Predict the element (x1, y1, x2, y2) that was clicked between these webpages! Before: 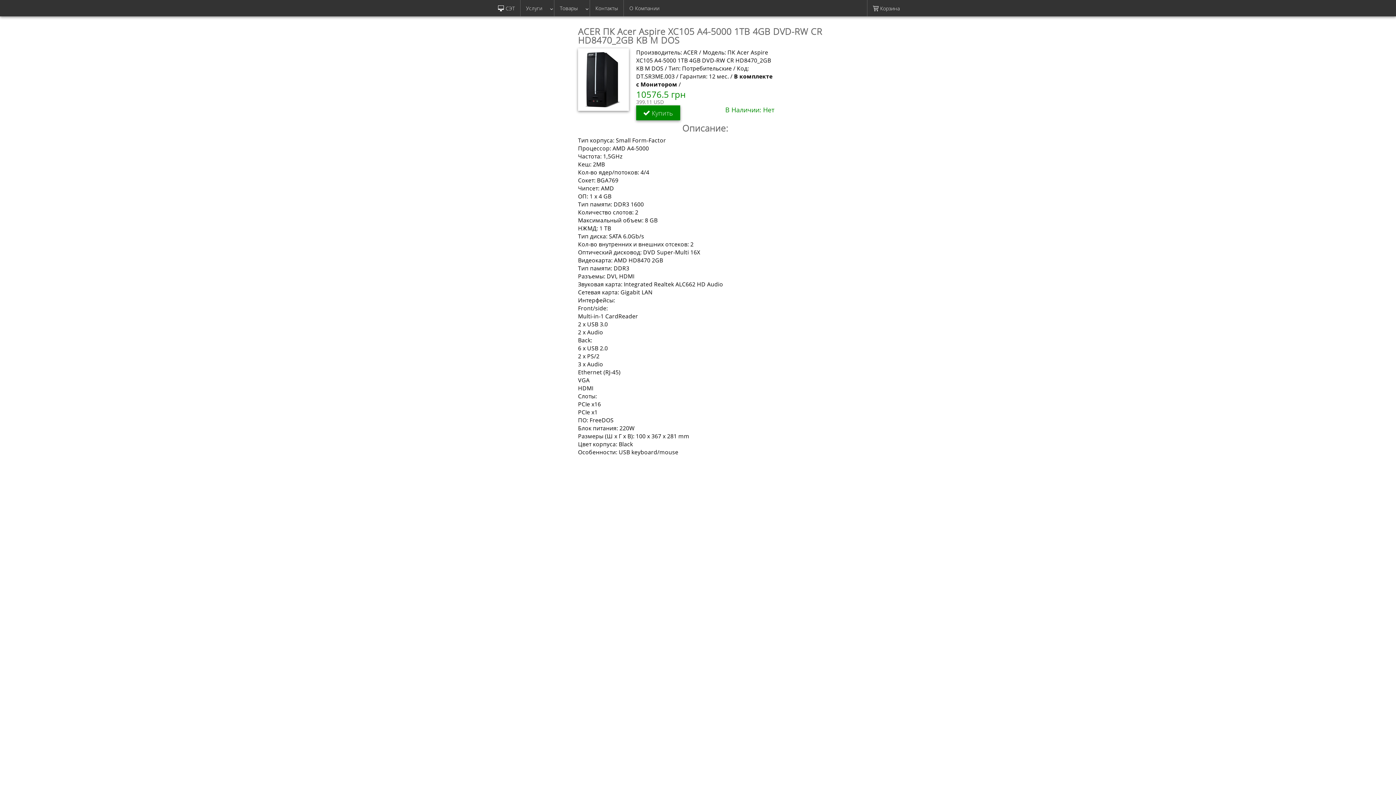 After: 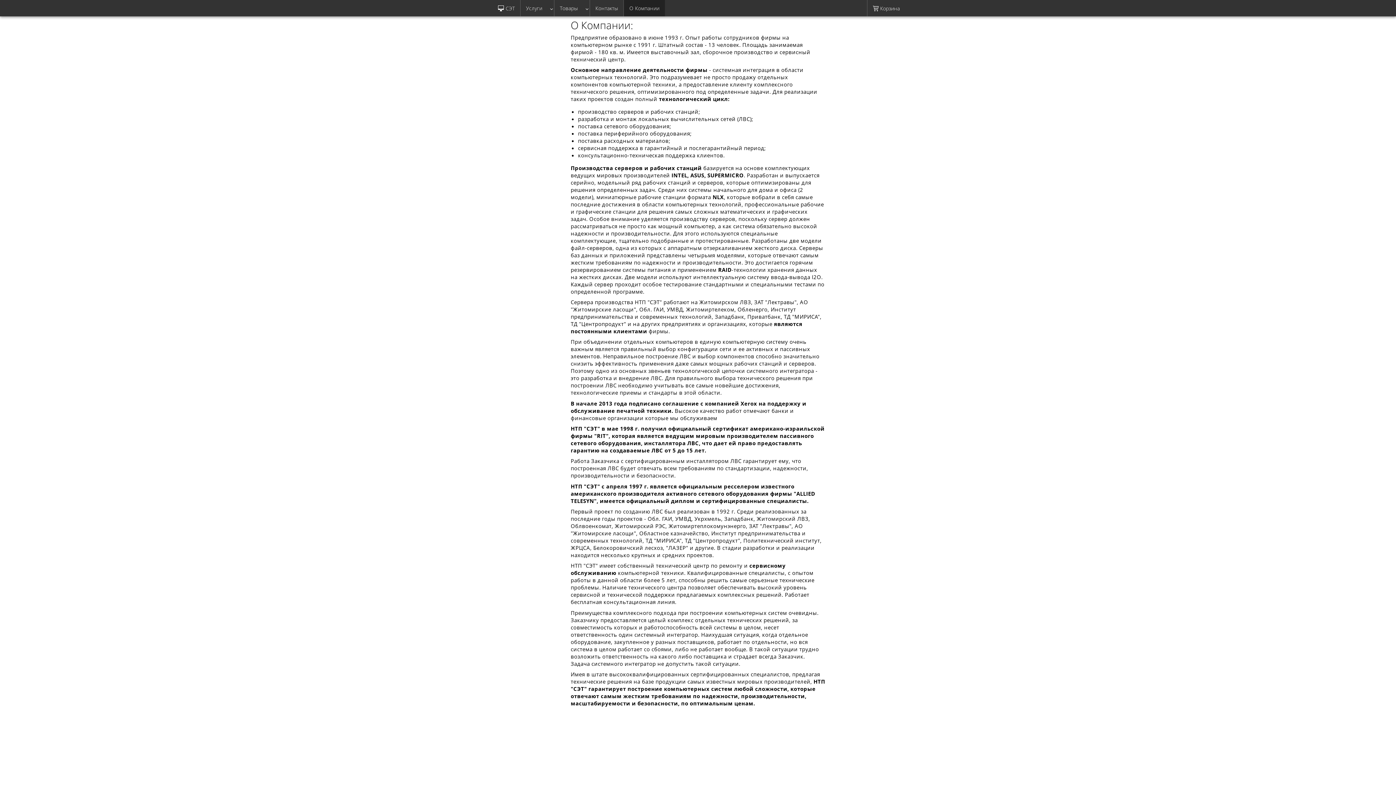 Action: bbox: (624, 0, 665, 16) label: О Компании